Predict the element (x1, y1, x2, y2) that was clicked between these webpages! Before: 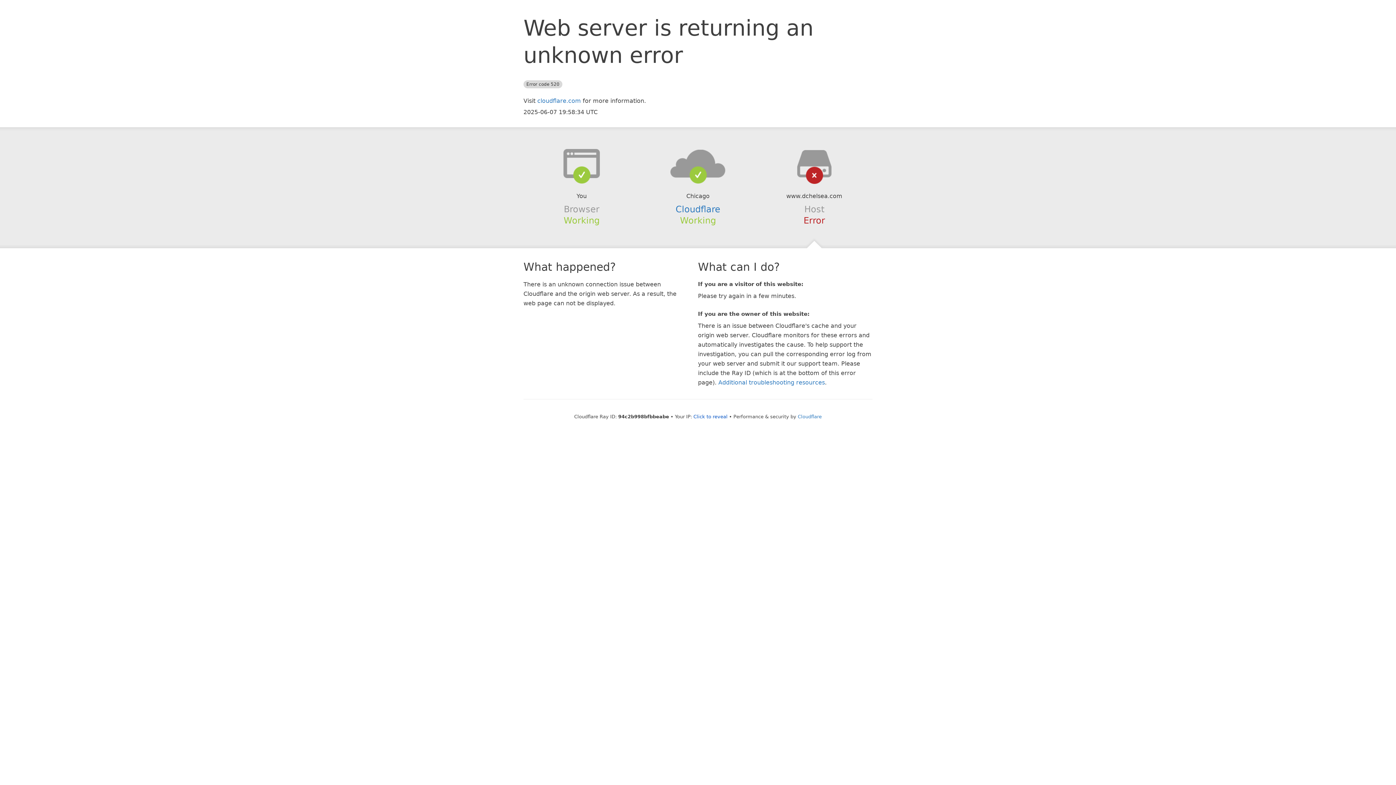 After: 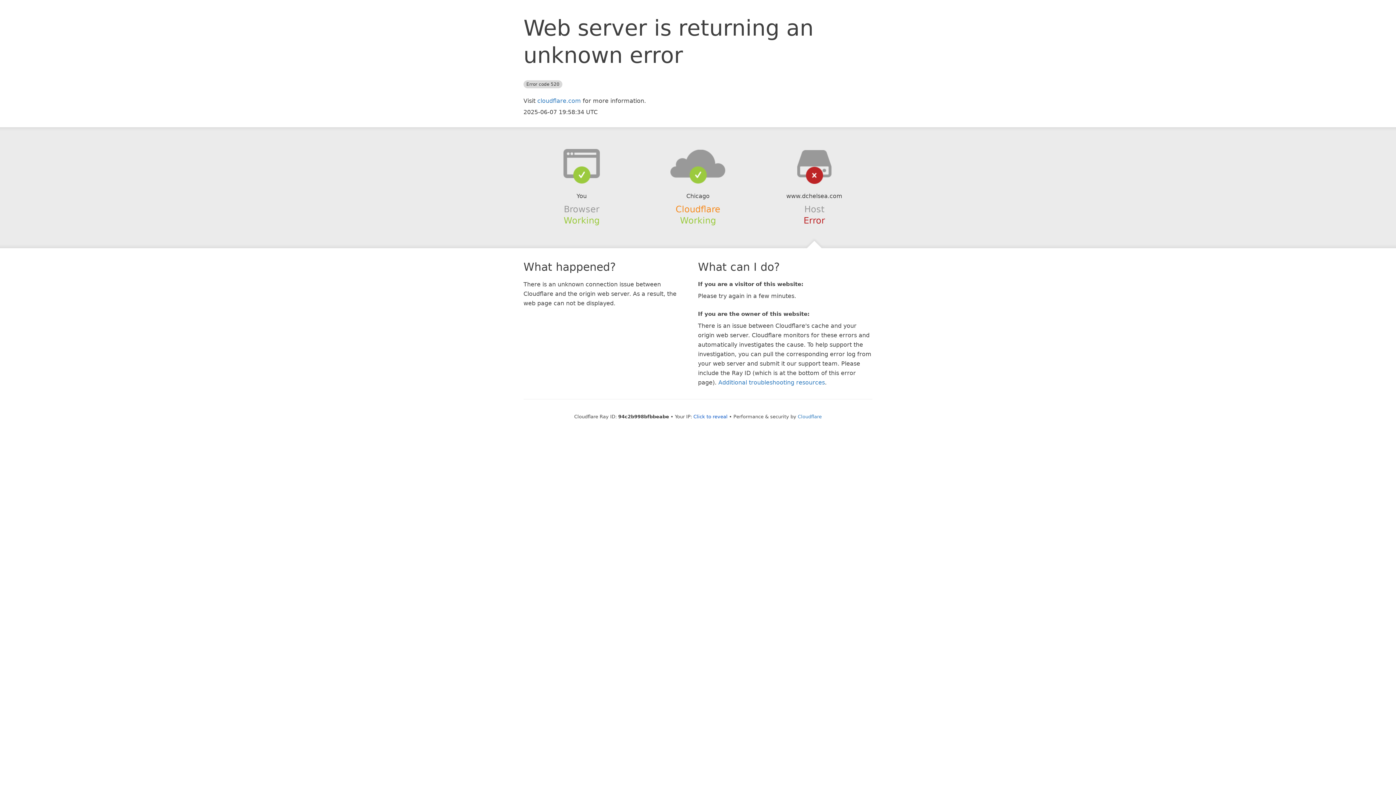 Action: label: Cloudflare bbox: (675, 204, 720, 214)